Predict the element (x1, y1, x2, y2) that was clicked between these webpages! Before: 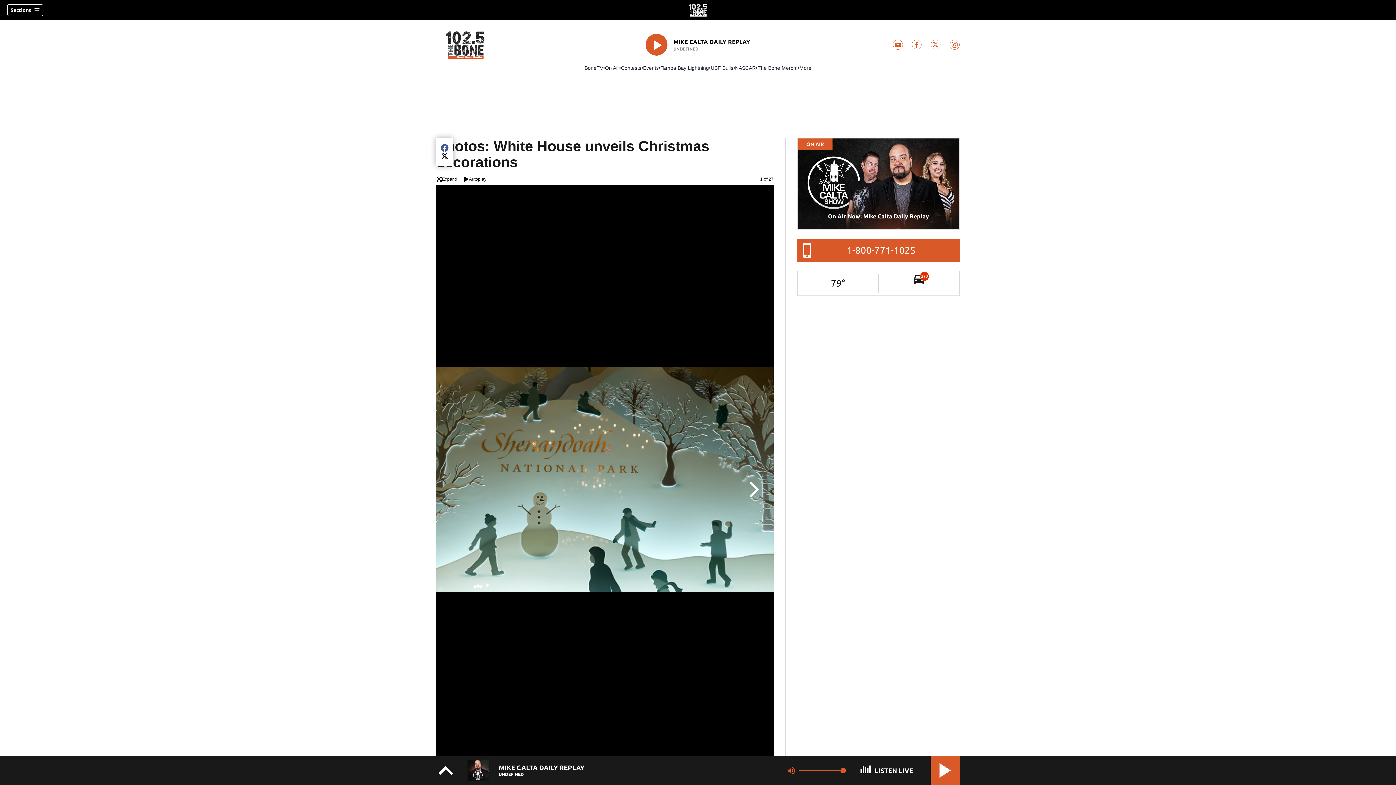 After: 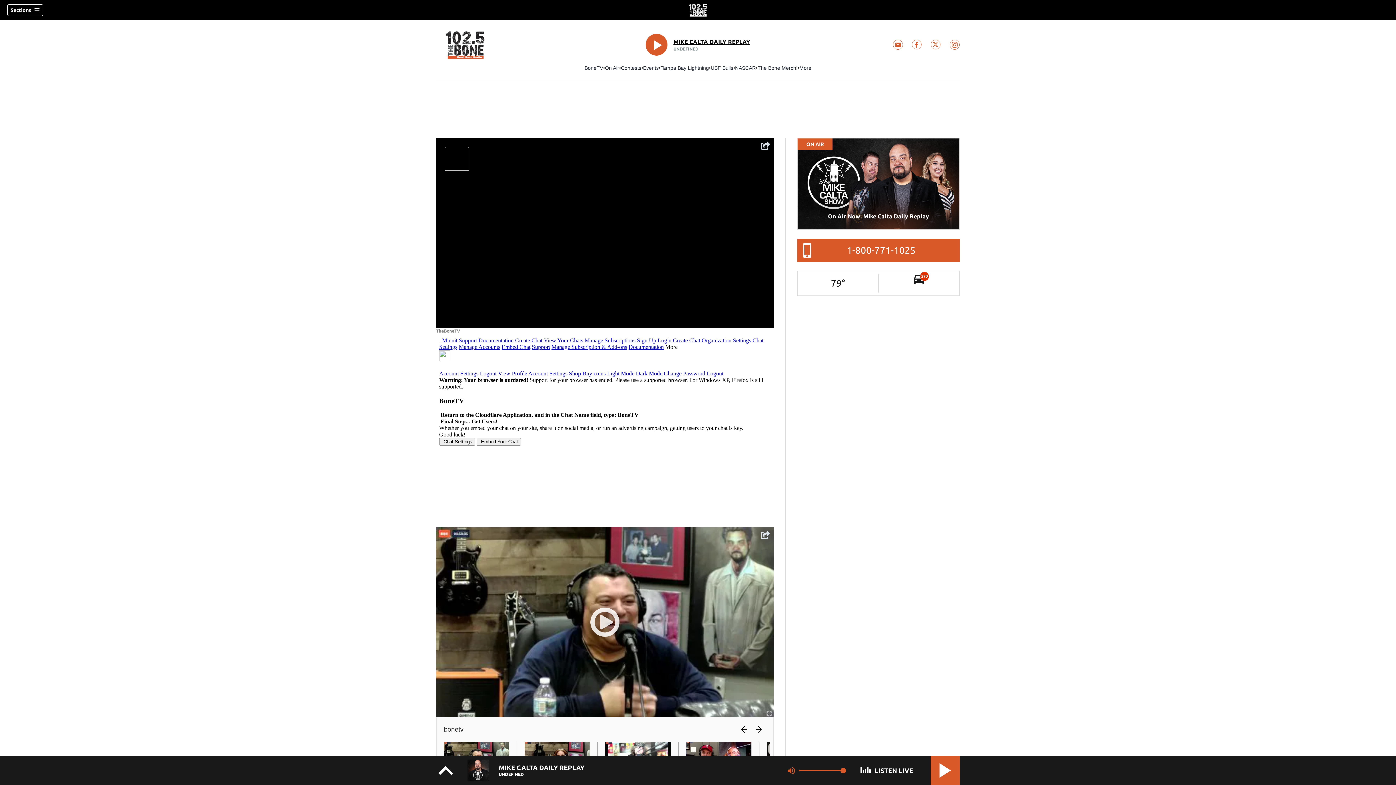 Action: label: MIKE CALTA DAILY REPLAY bbox: (673, 37, 750, 46)